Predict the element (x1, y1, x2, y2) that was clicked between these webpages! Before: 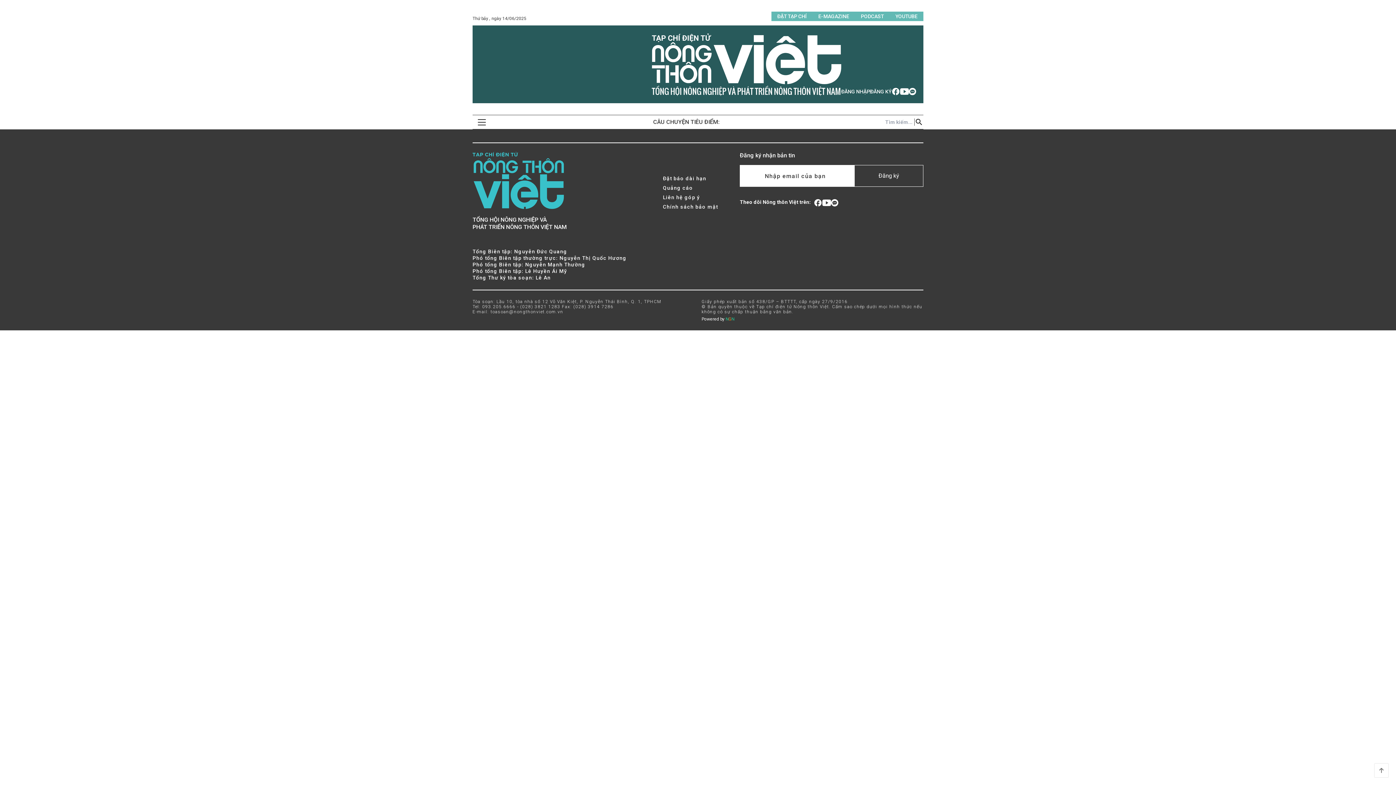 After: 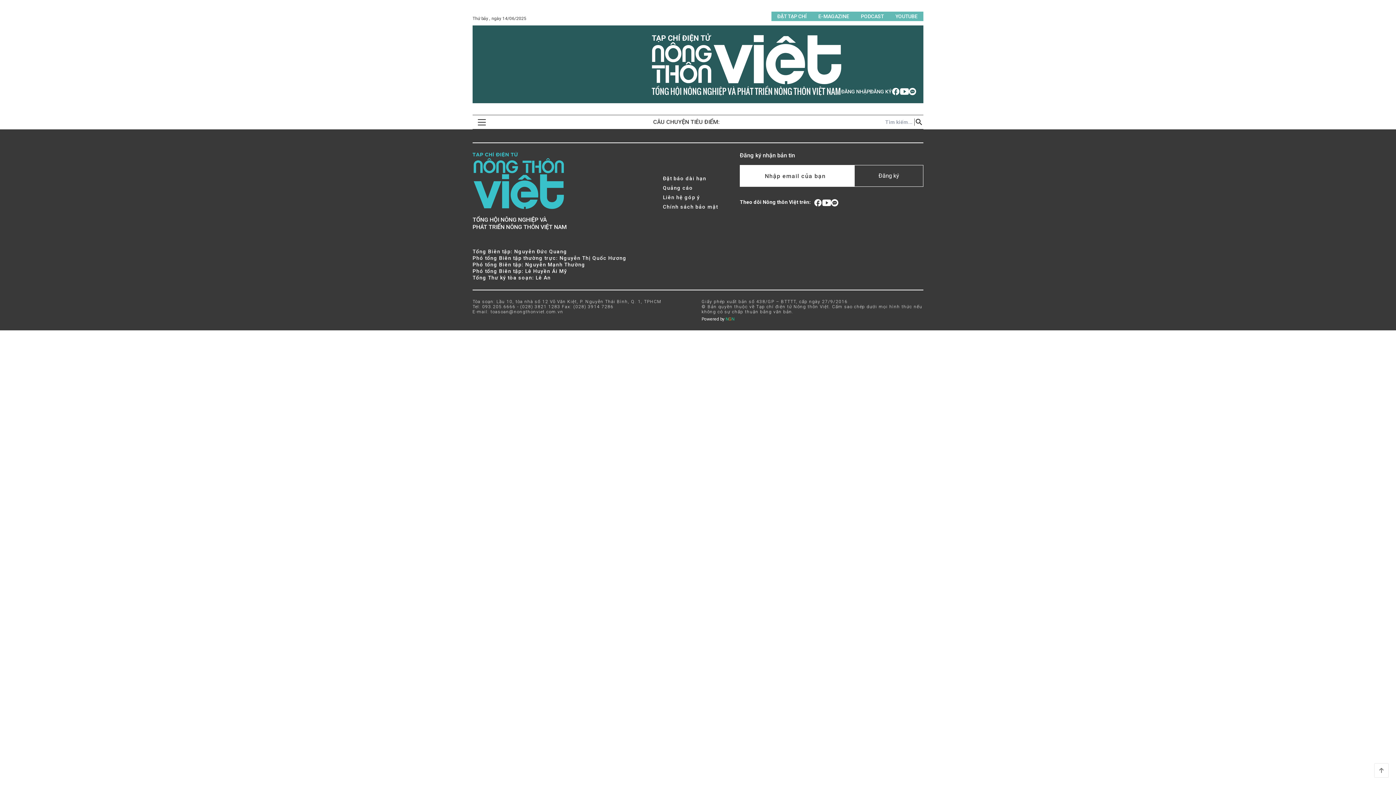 Action: bbox: (663, 194, 718, 200) label: Liên hệ góp ý